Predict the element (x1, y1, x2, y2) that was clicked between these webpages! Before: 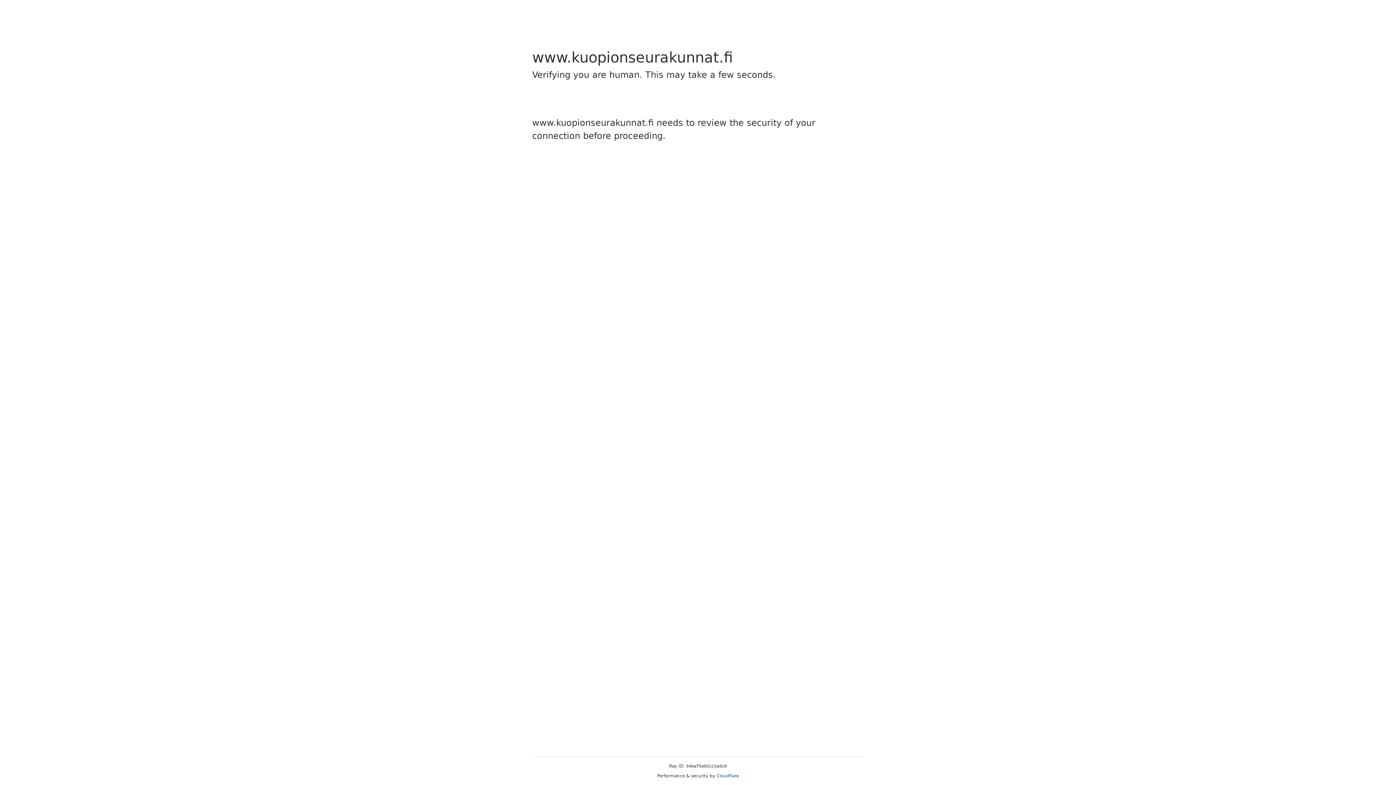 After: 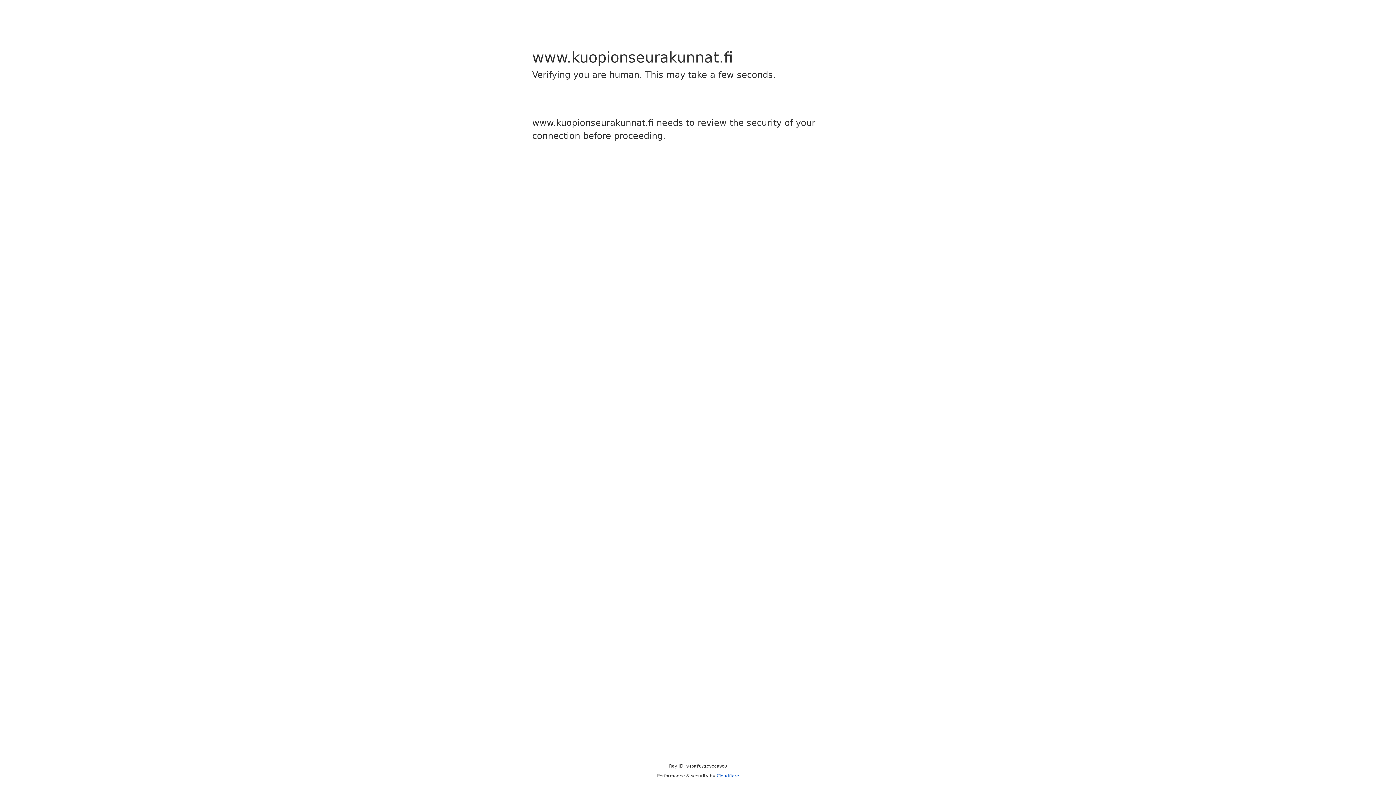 Action: bbox: (716, 773, 739, 778) label: Cloudflare